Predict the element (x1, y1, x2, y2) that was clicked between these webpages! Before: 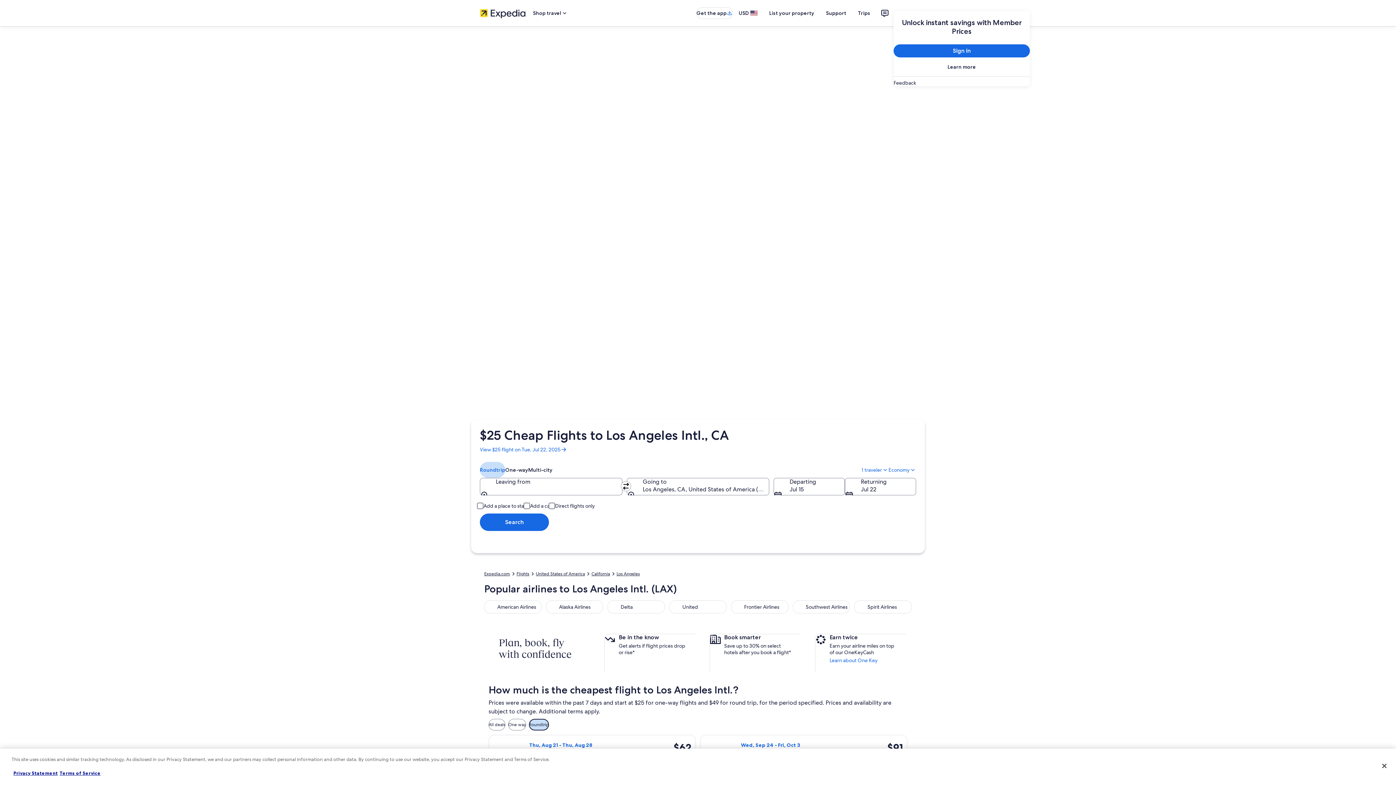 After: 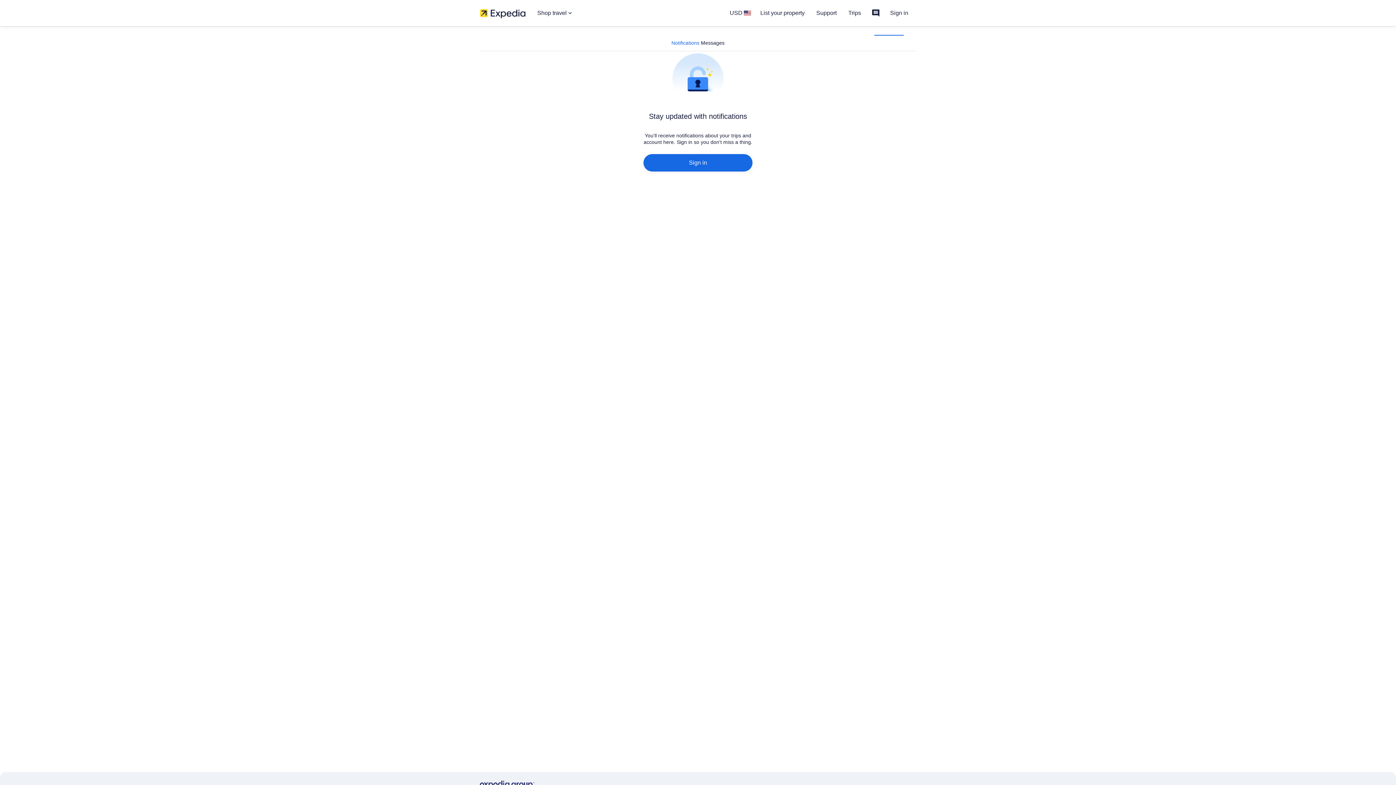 Action: bbox: (876, 4, 893, 21)